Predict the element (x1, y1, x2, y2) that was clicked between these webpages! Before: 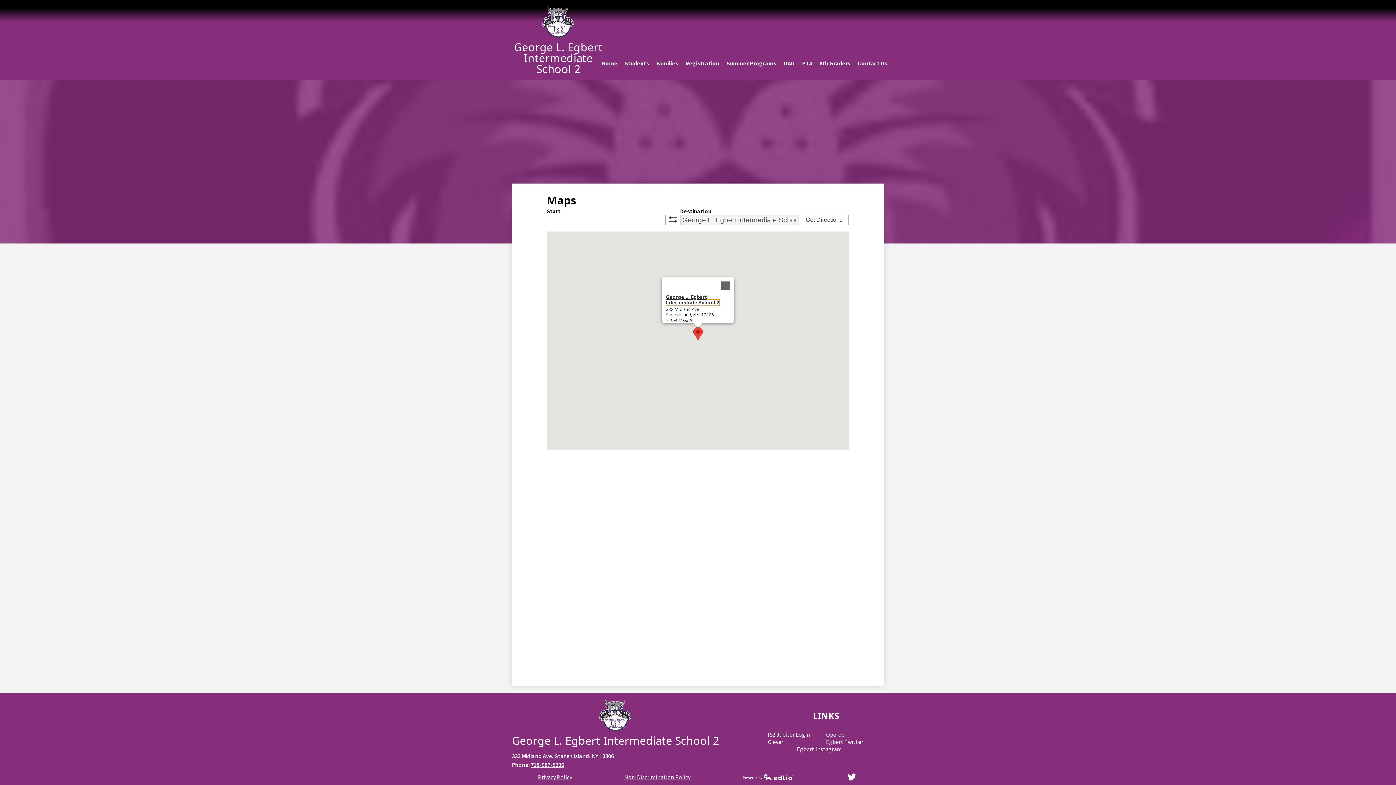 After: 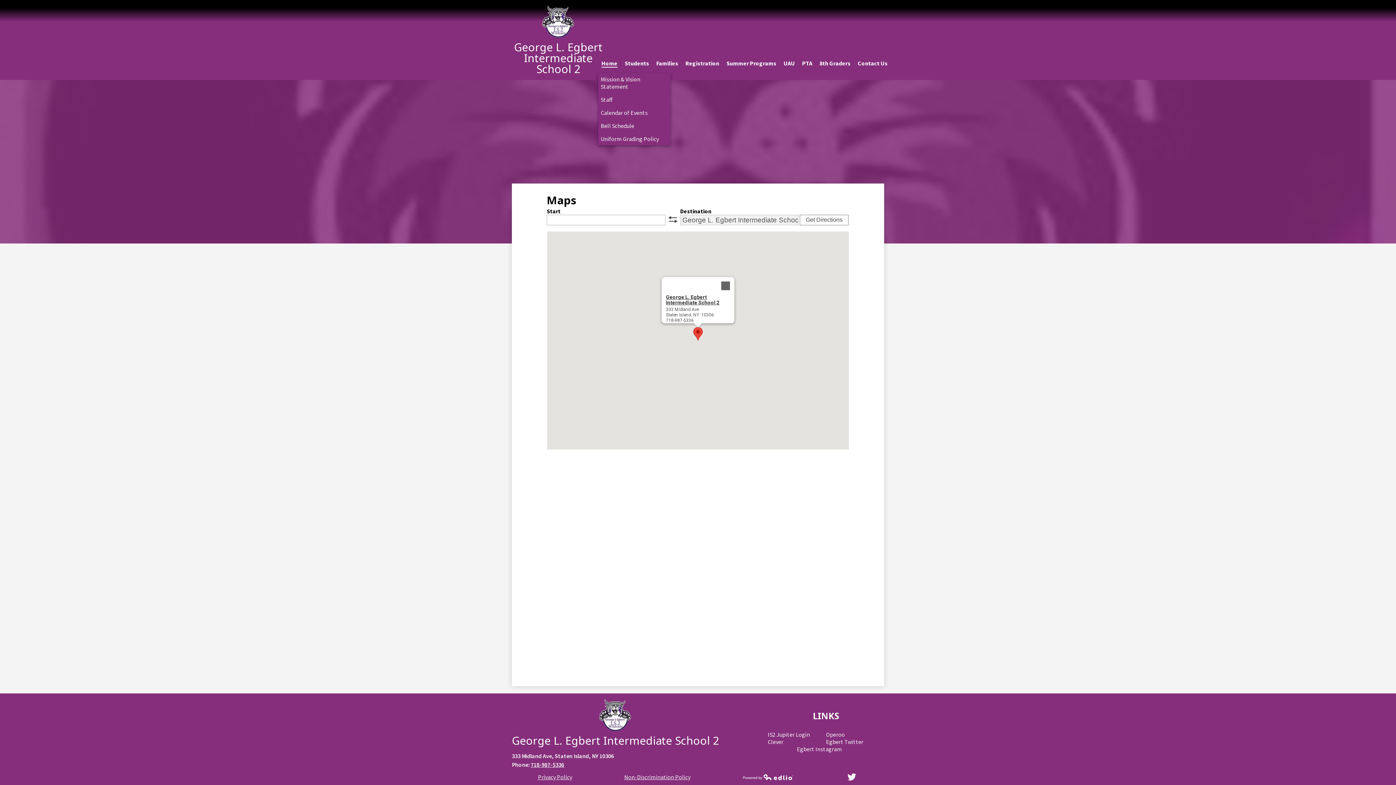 Action: bbox: (598, 54, 621, 72) label: Home